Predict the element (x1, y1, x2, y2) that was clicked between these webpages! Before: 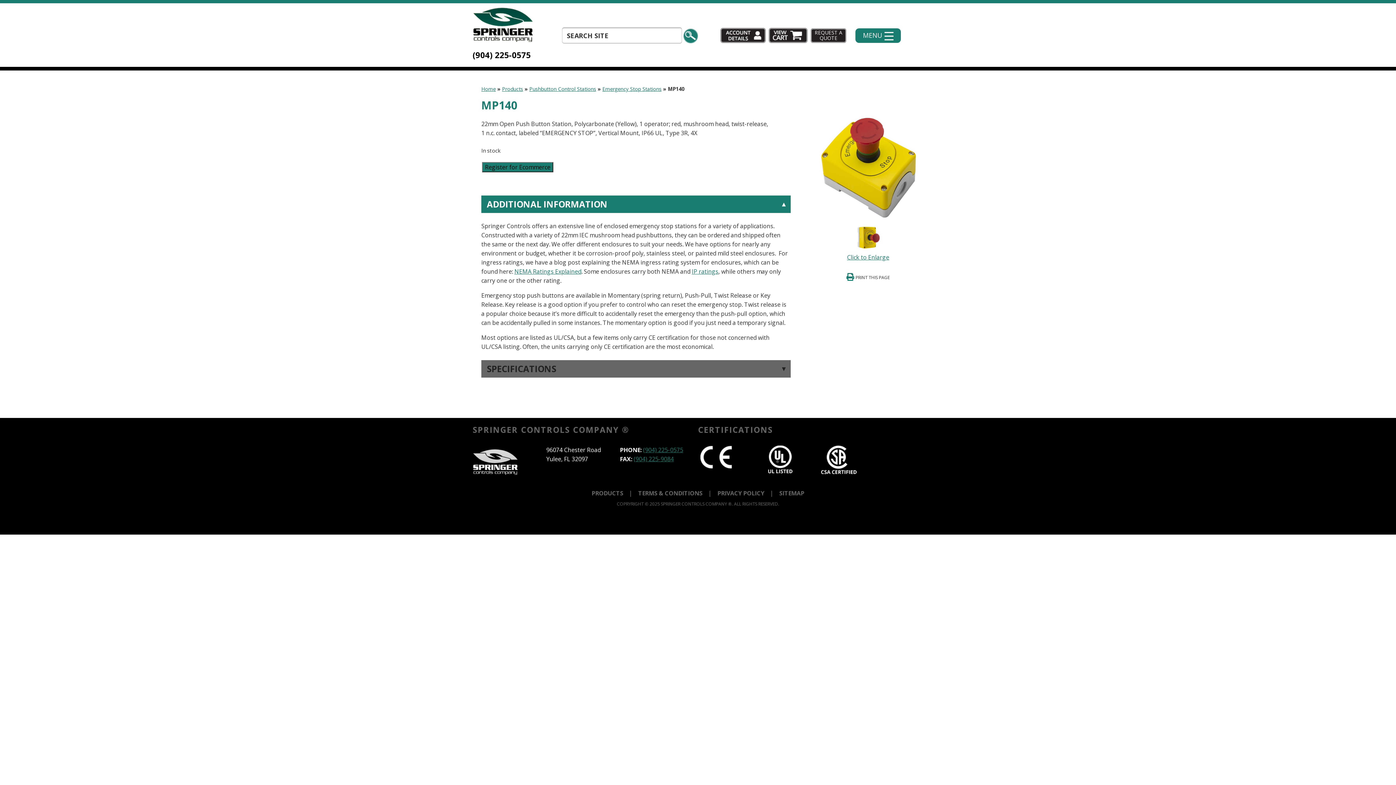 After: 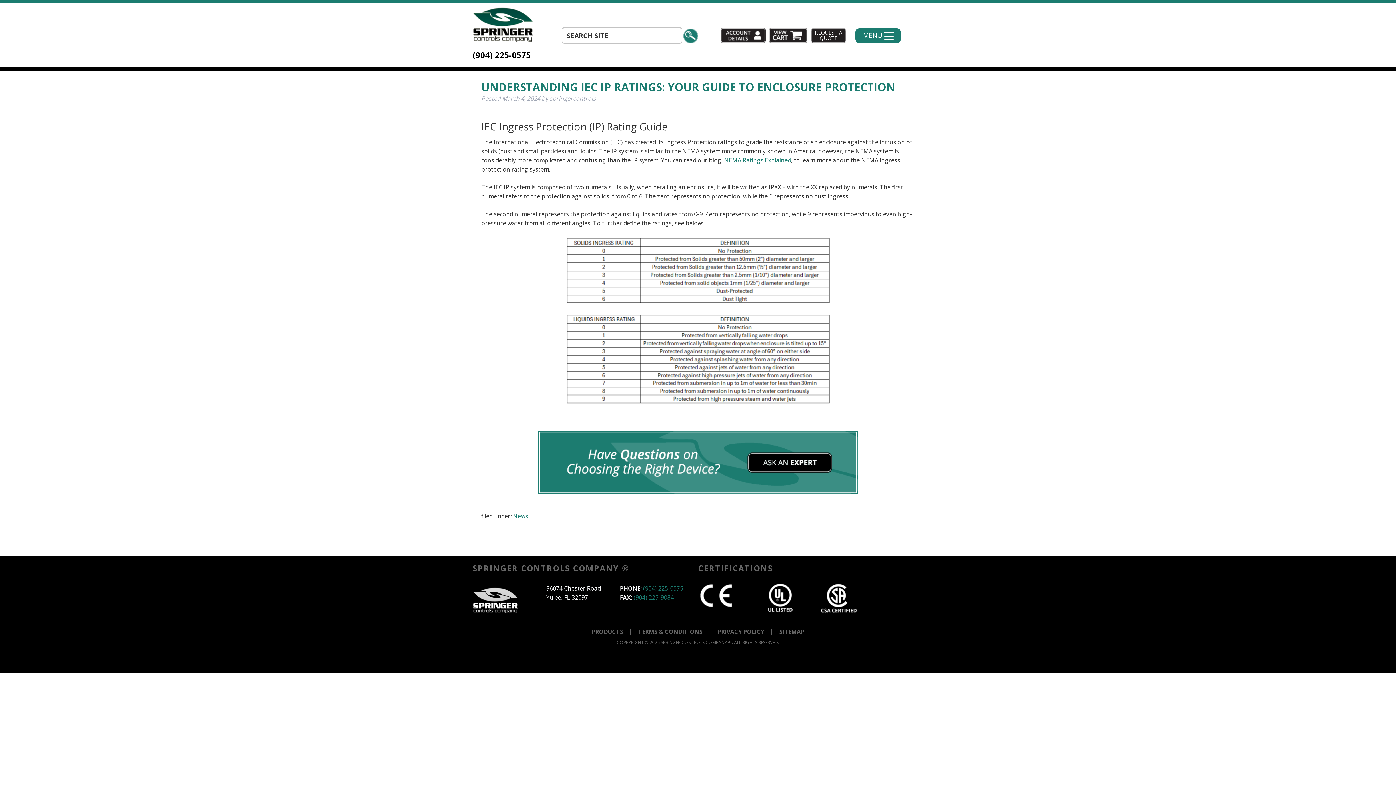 Action: label: IP ratings bbox: (692, 267, 718, 275)